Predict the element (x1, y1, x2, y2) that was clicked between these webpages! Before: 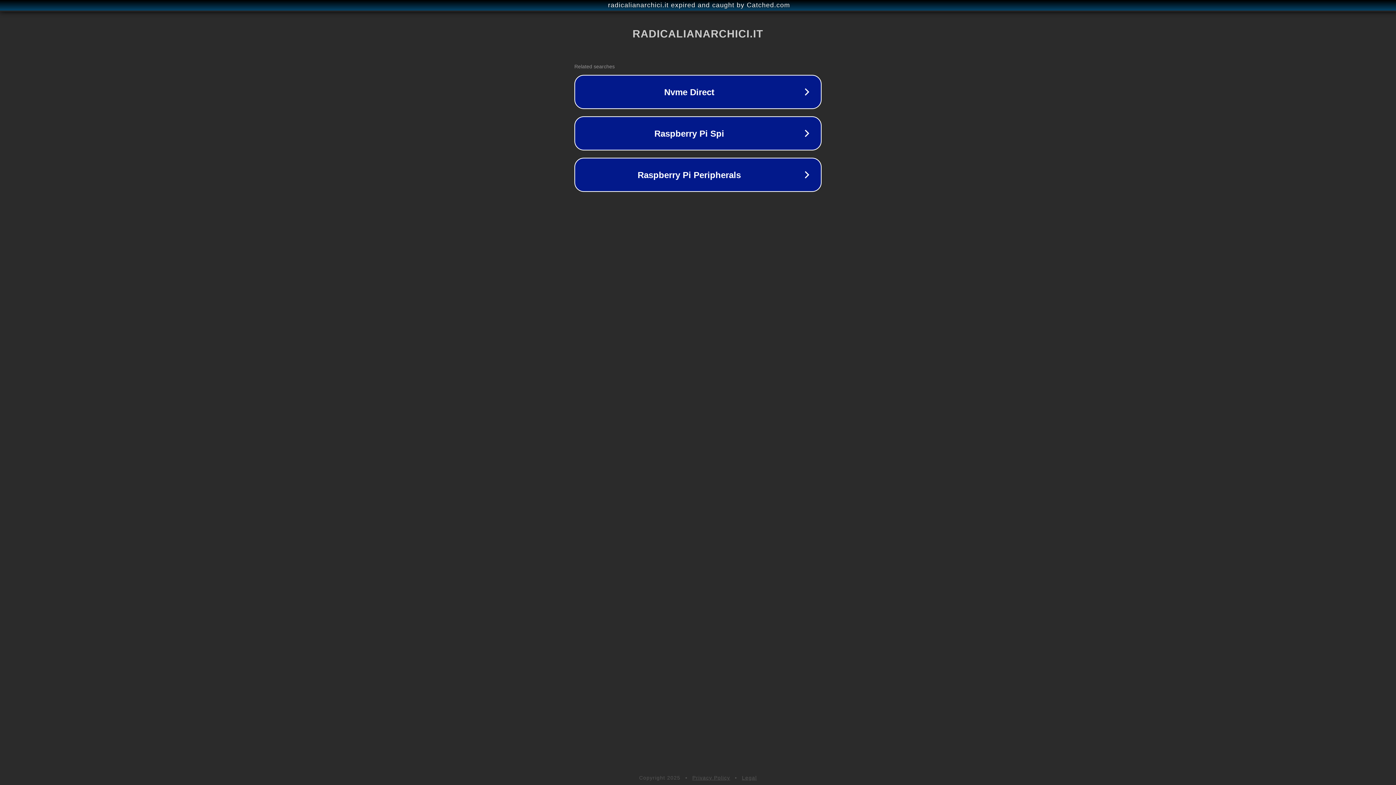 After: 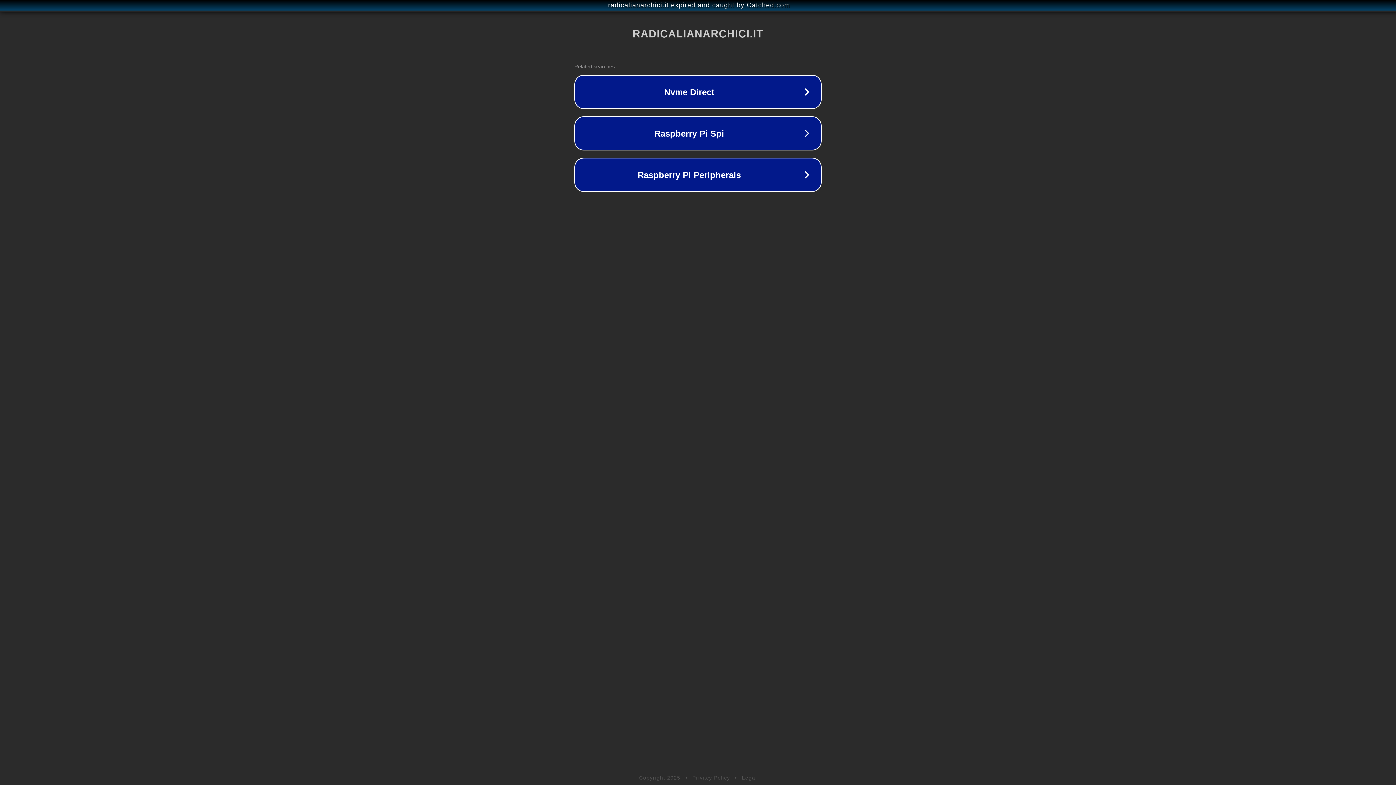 Action: bbox: (742, 775, 757, 781) label: Legal